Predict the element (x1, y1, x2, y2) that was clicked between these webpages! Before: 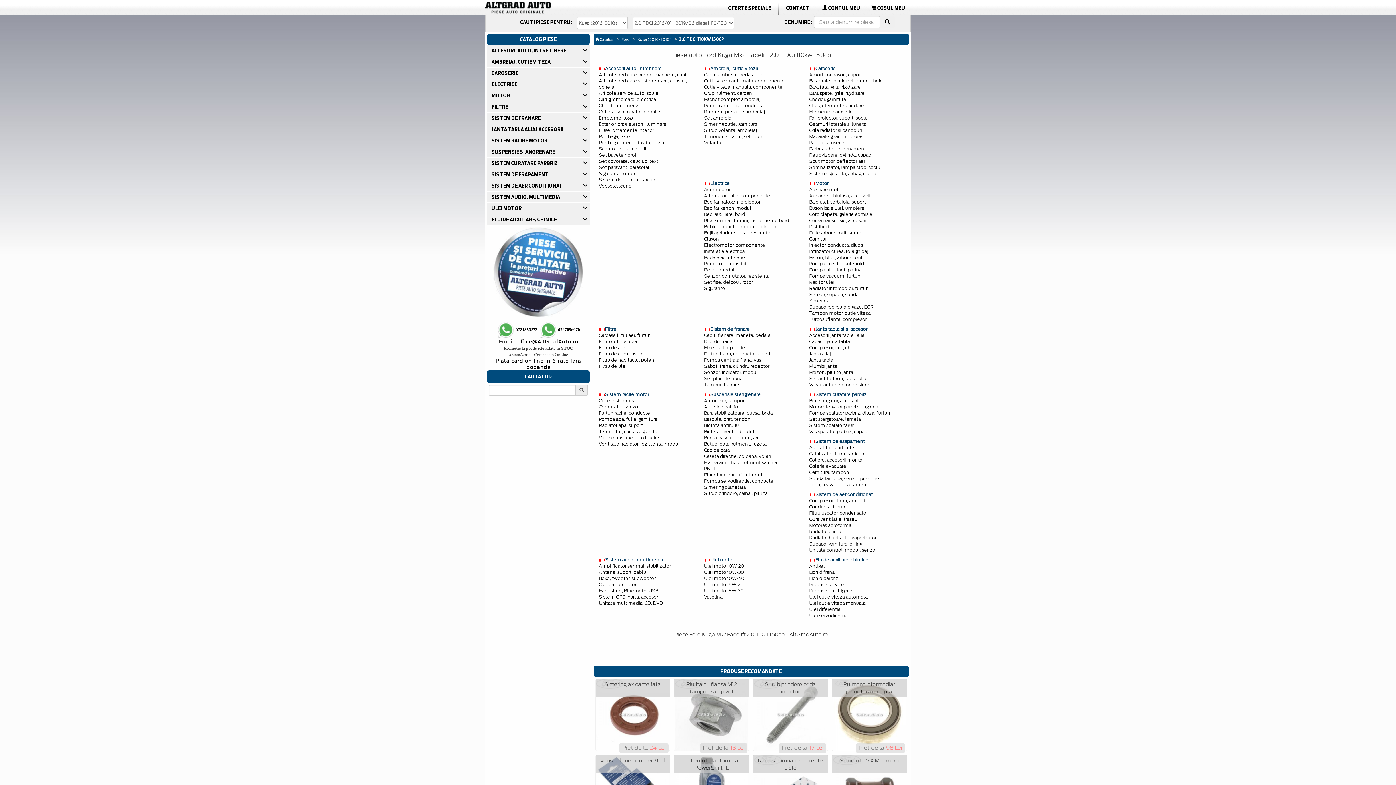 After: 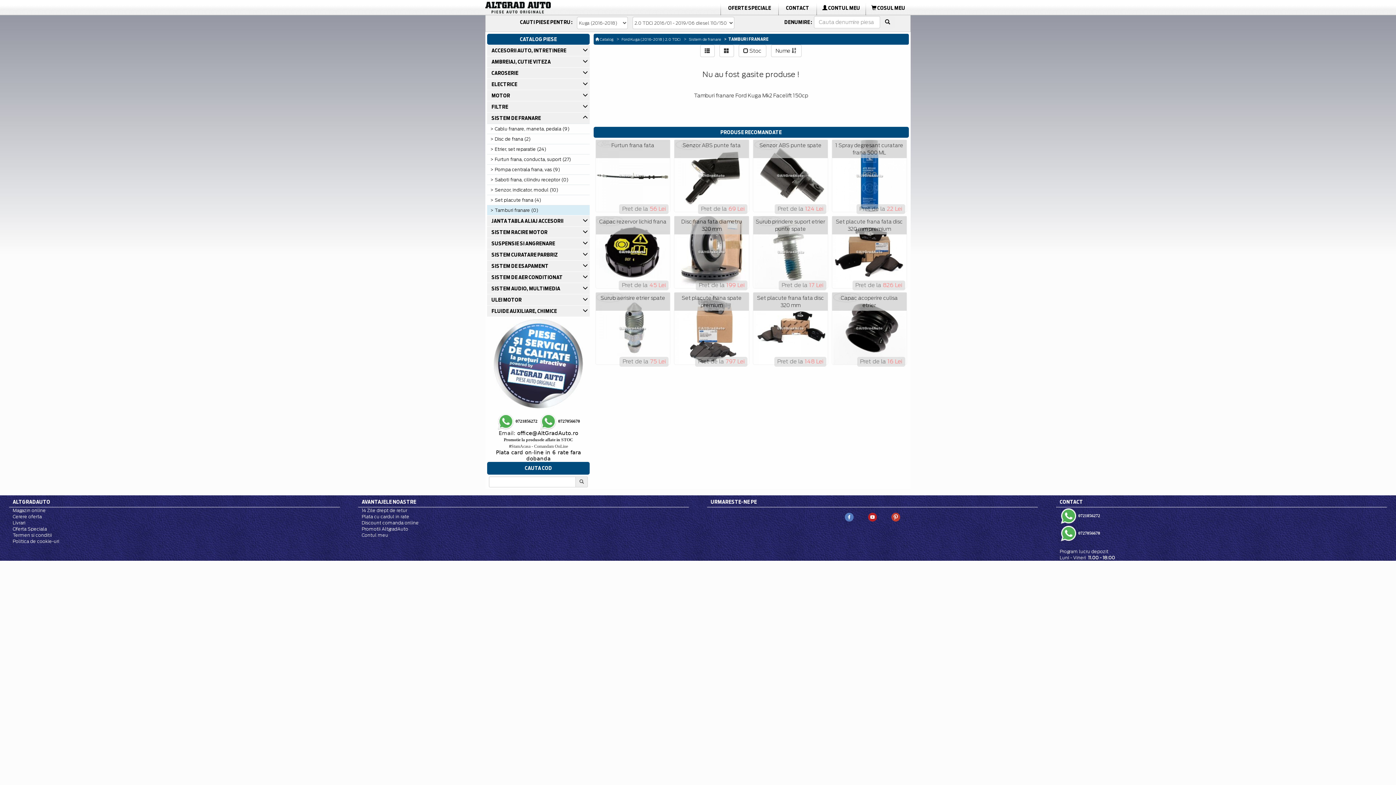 Action: label: Tamburi franare bbox: (704, 382, 739, 387)